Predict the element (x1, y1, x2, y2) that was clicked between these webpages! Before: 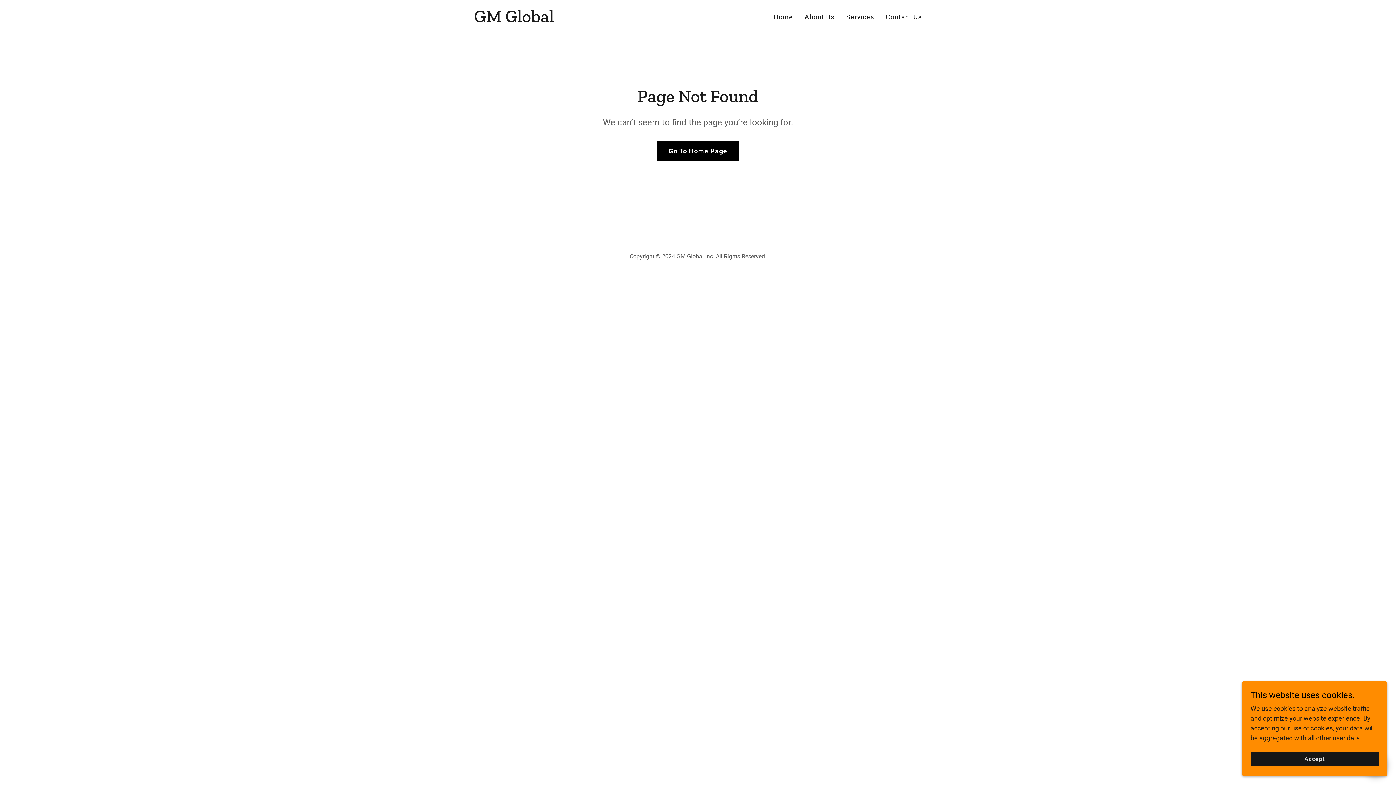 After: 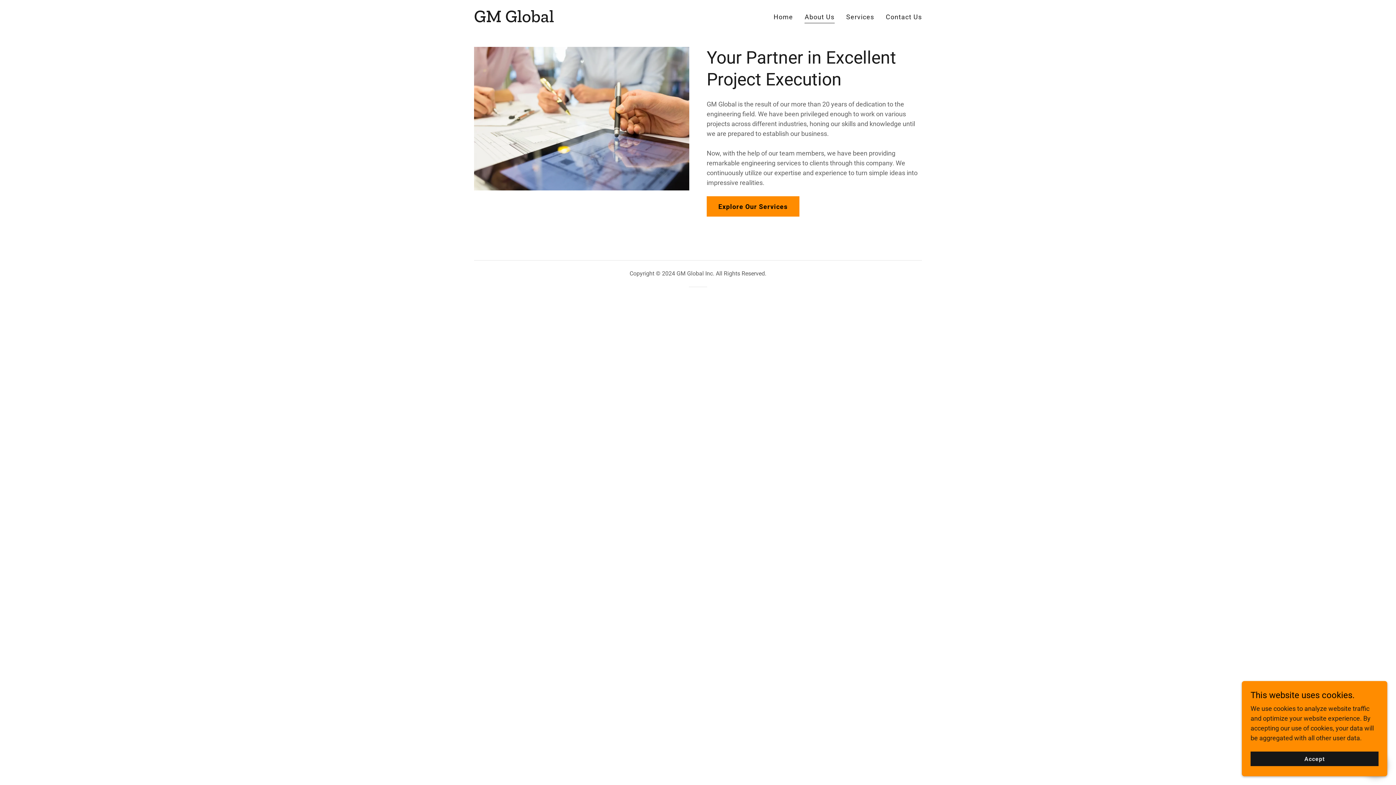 Action: bbox: (802, 10, 836, 23) label: About Us